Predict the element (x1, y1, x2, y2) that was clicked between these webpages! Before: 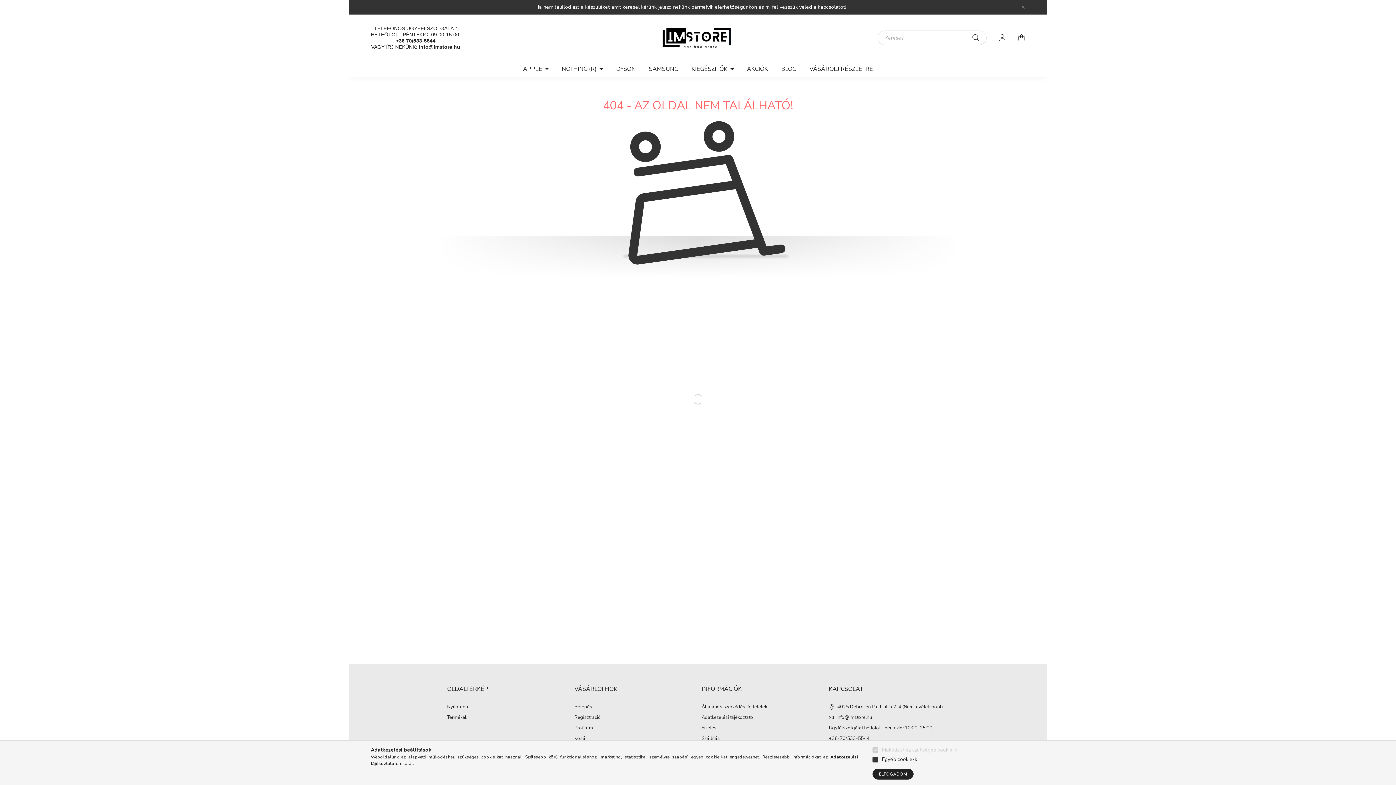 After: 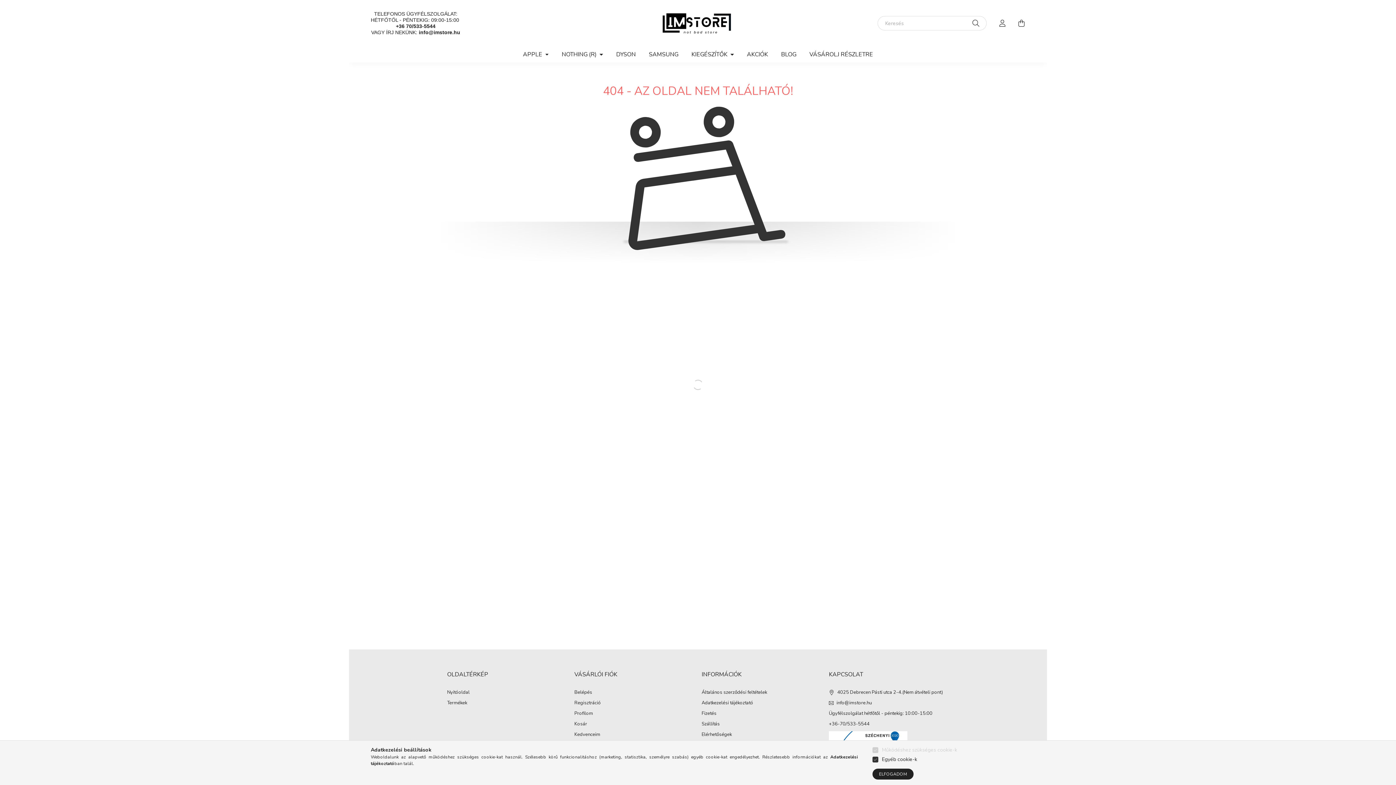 Action: label: Bezár bbox: (1018, 1, 1029, 12)